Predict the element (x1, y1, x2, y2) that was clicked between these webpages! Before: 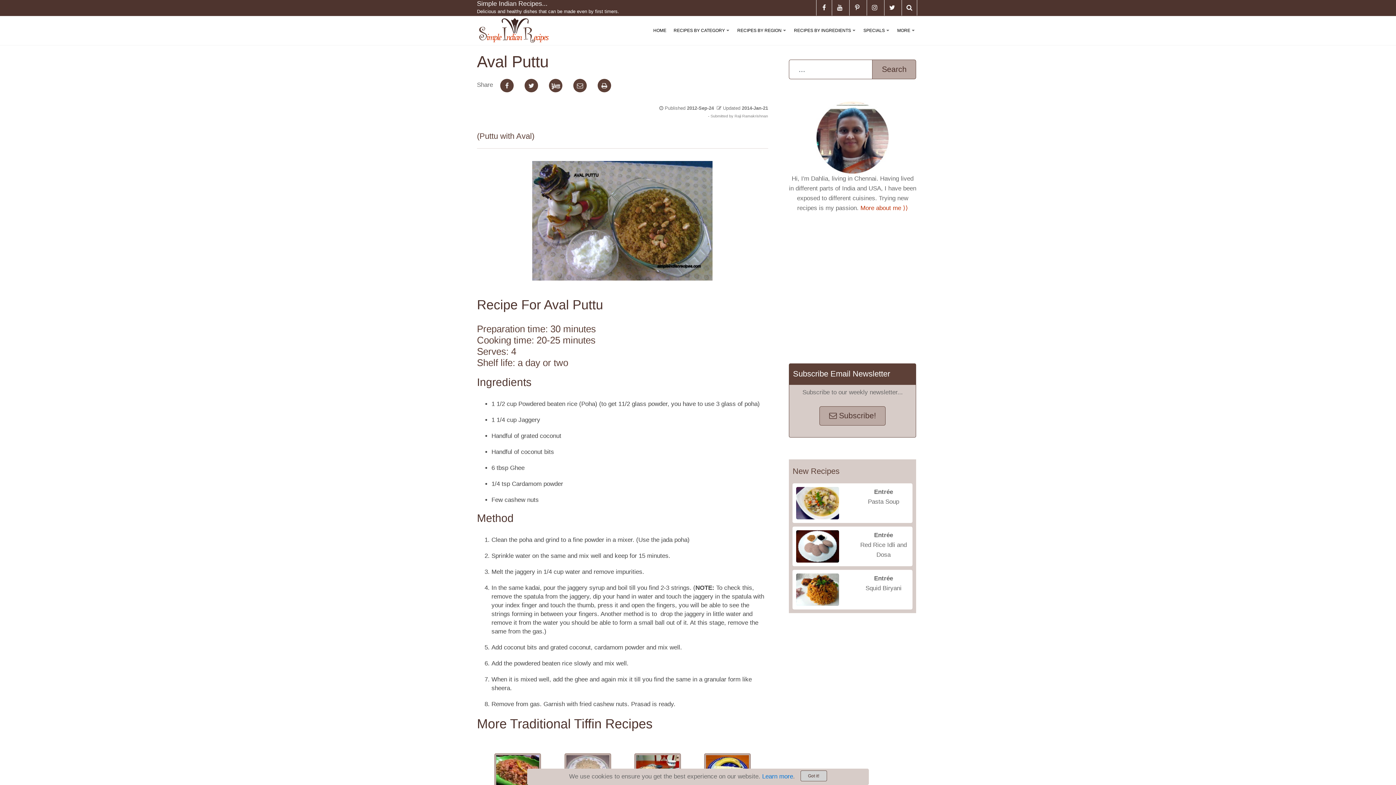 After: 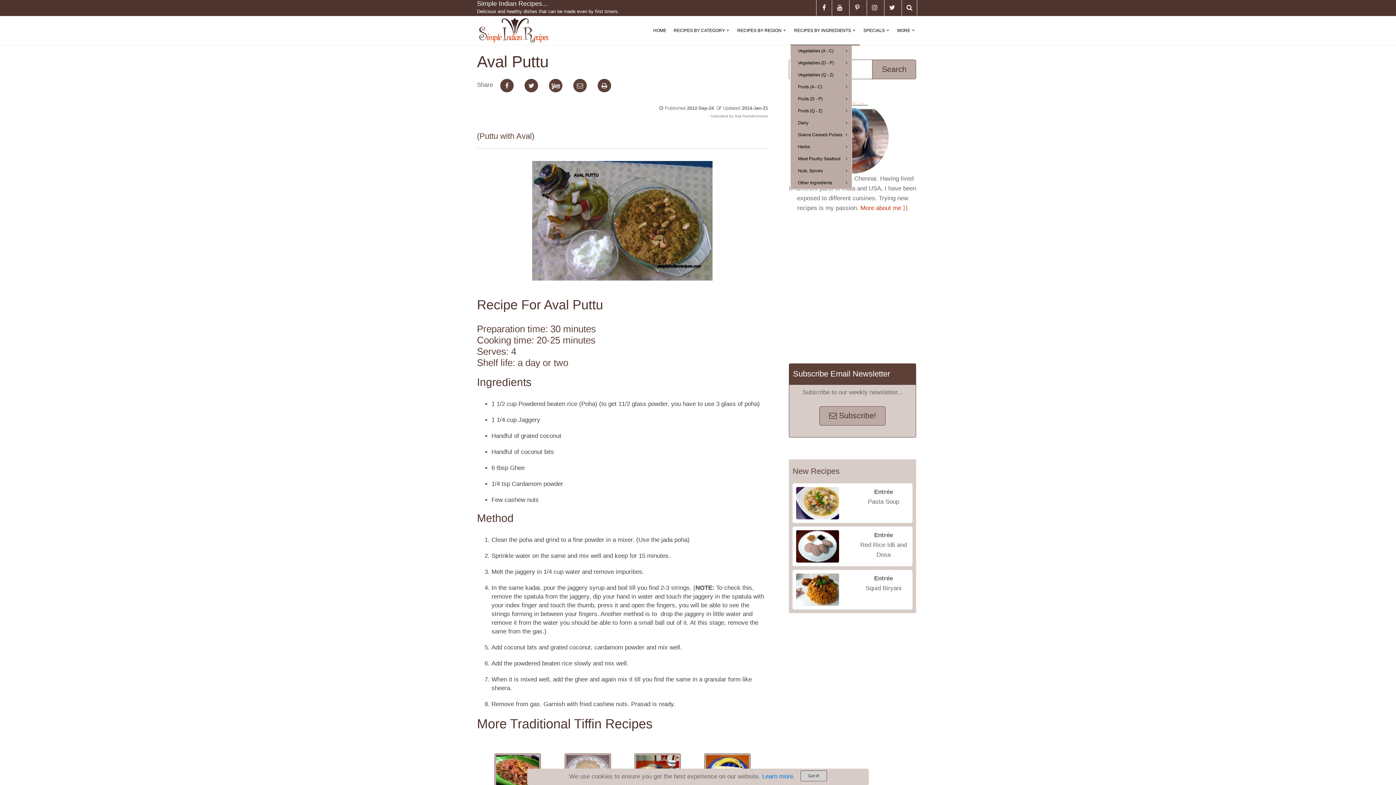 Action: bbox: (790, 16, 860, 45) label: +
RECIPES BY INGREDIENTS